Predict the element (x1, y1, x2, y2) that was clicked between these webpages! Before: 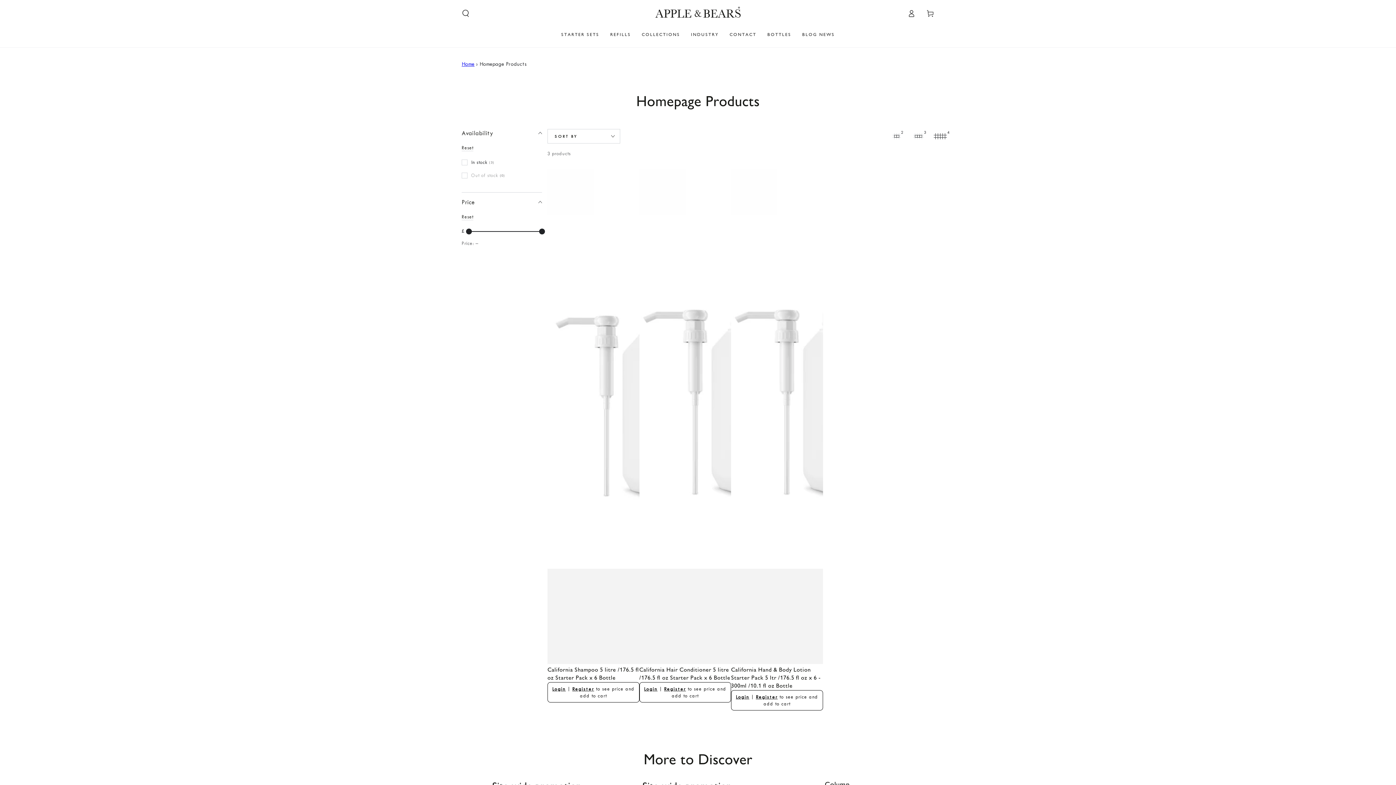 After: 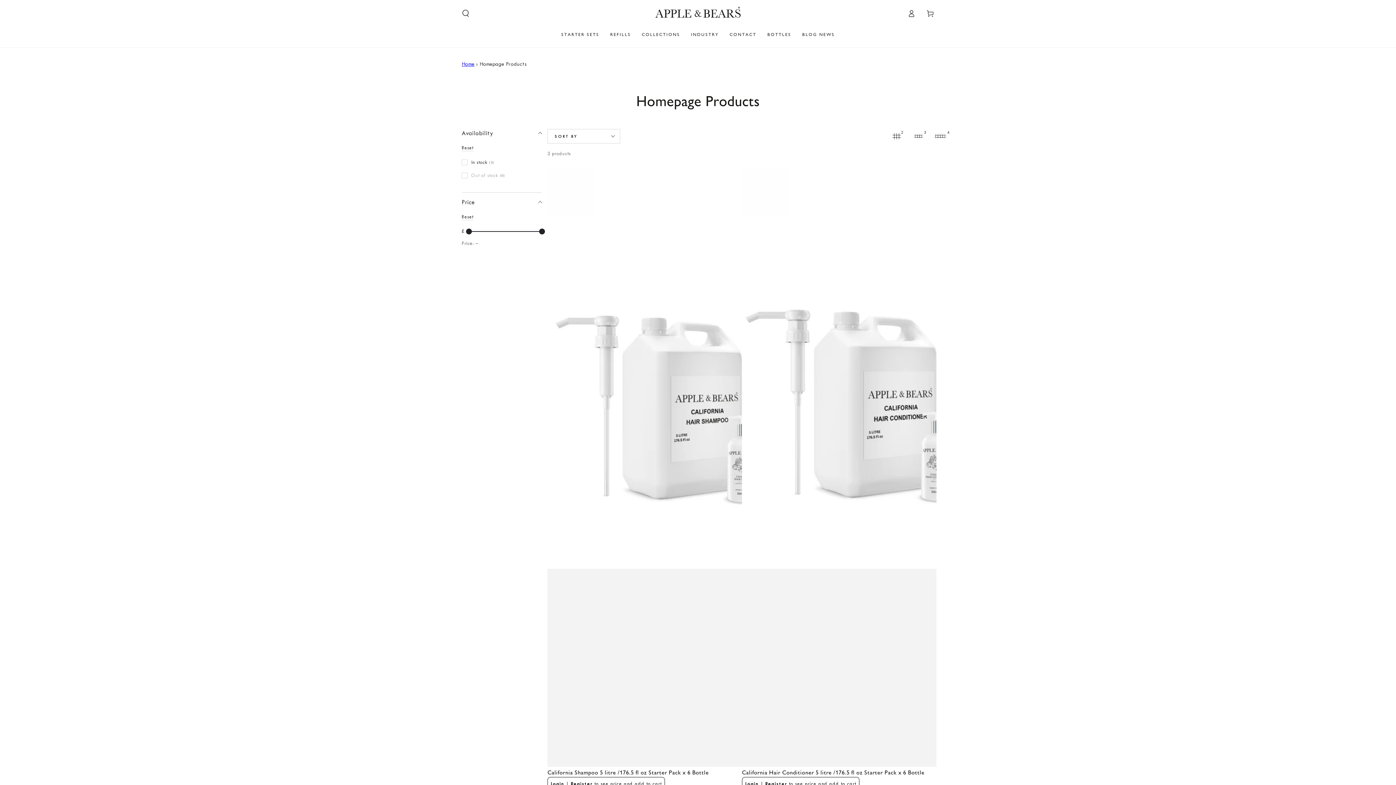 Action: label: 2 bbox: (889, 128, 904, 143)